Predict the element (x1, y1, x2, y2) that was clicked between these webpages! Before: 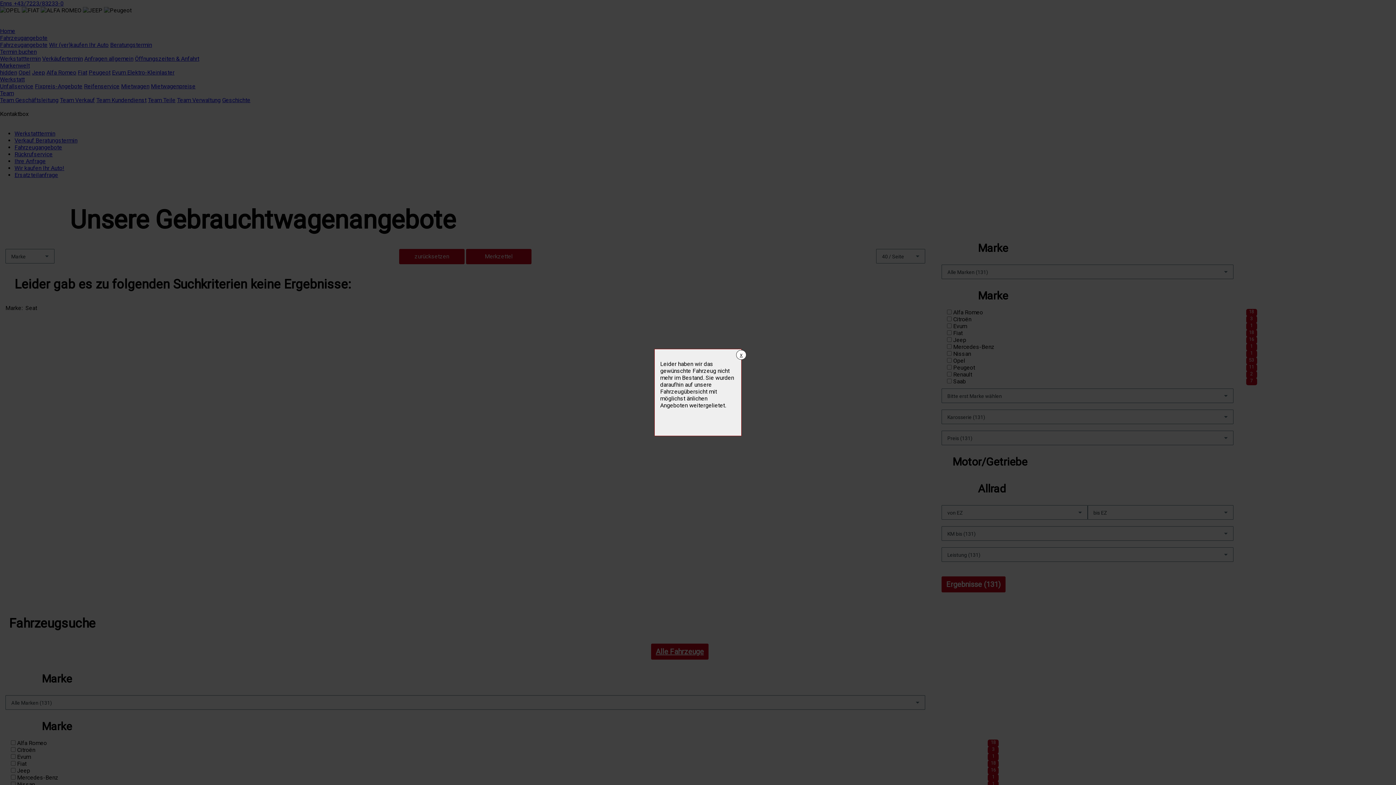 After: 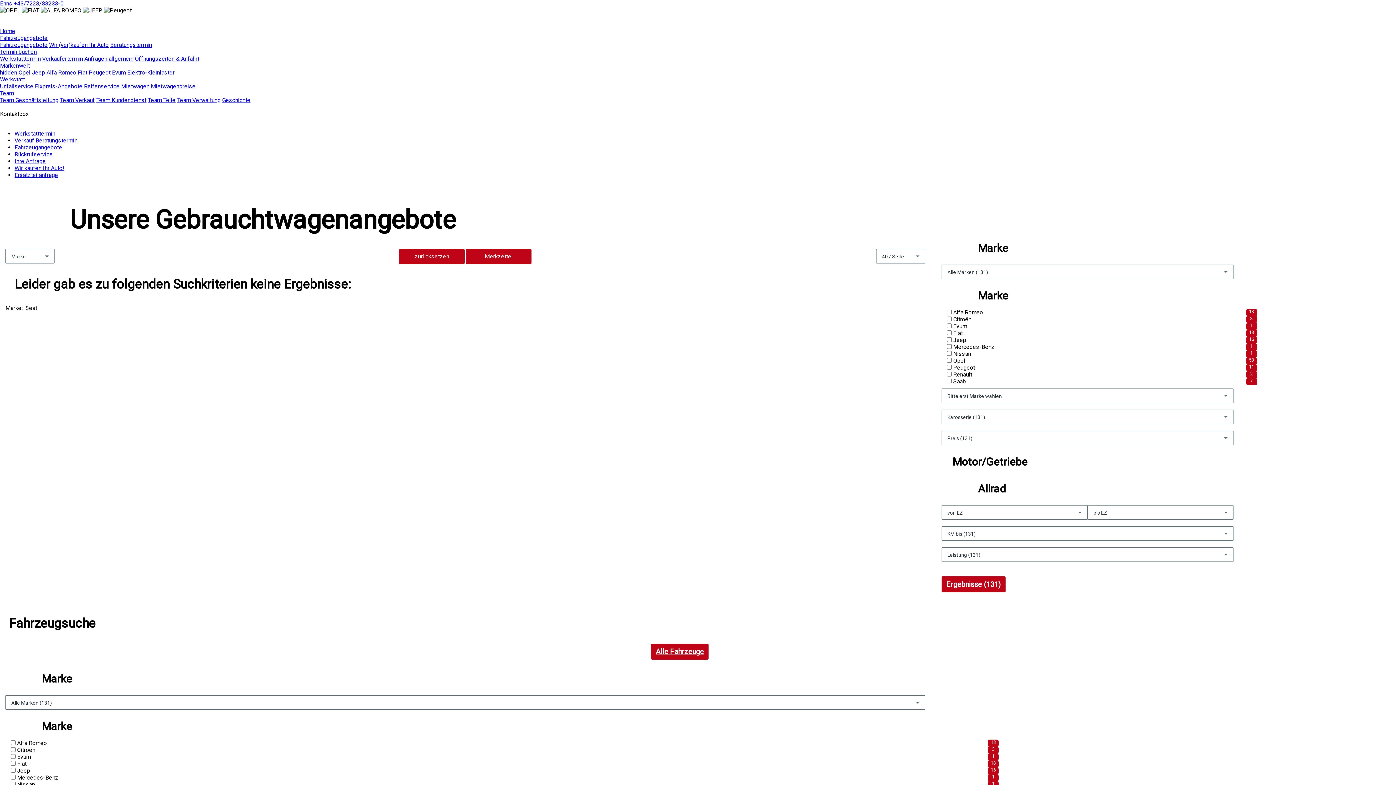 Action: label: x bbox: (736, 350, 746, 360)